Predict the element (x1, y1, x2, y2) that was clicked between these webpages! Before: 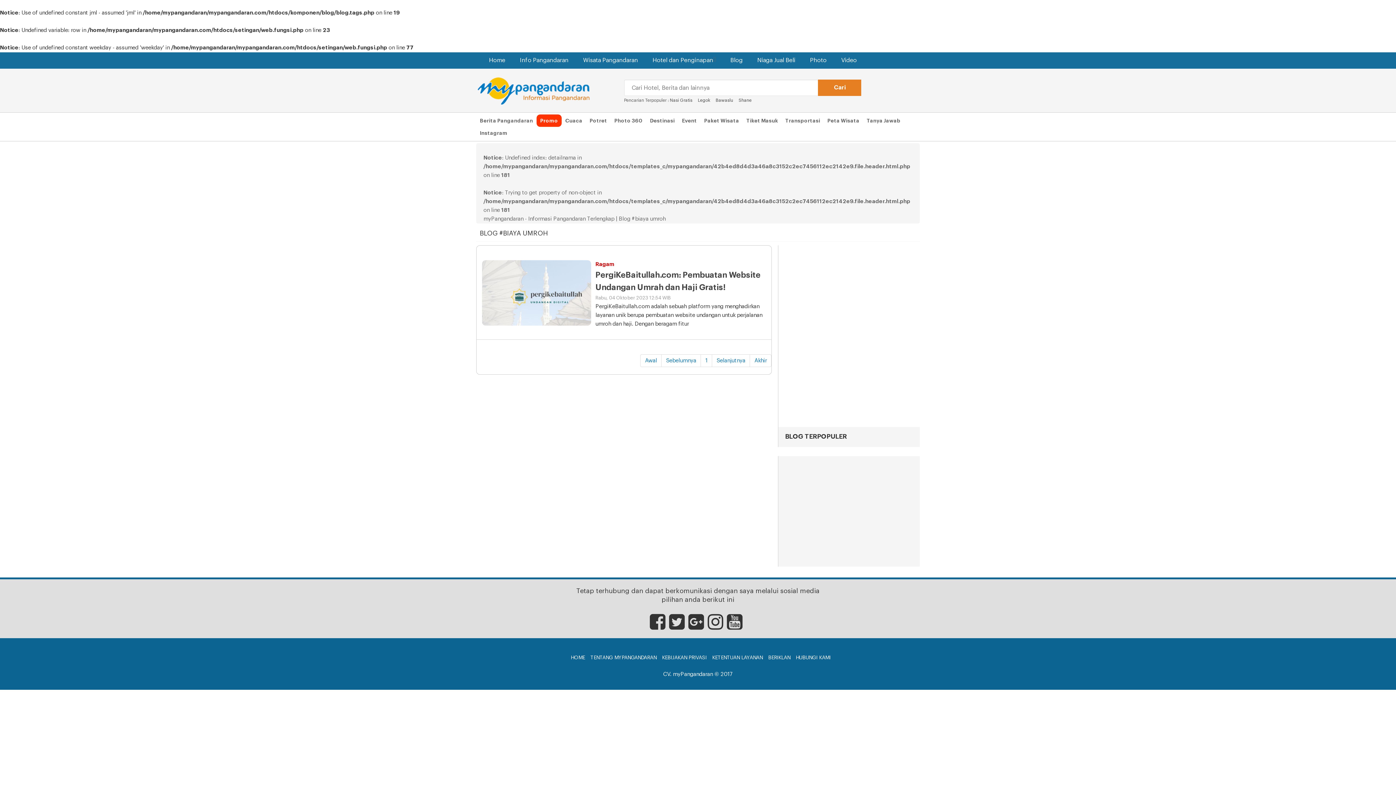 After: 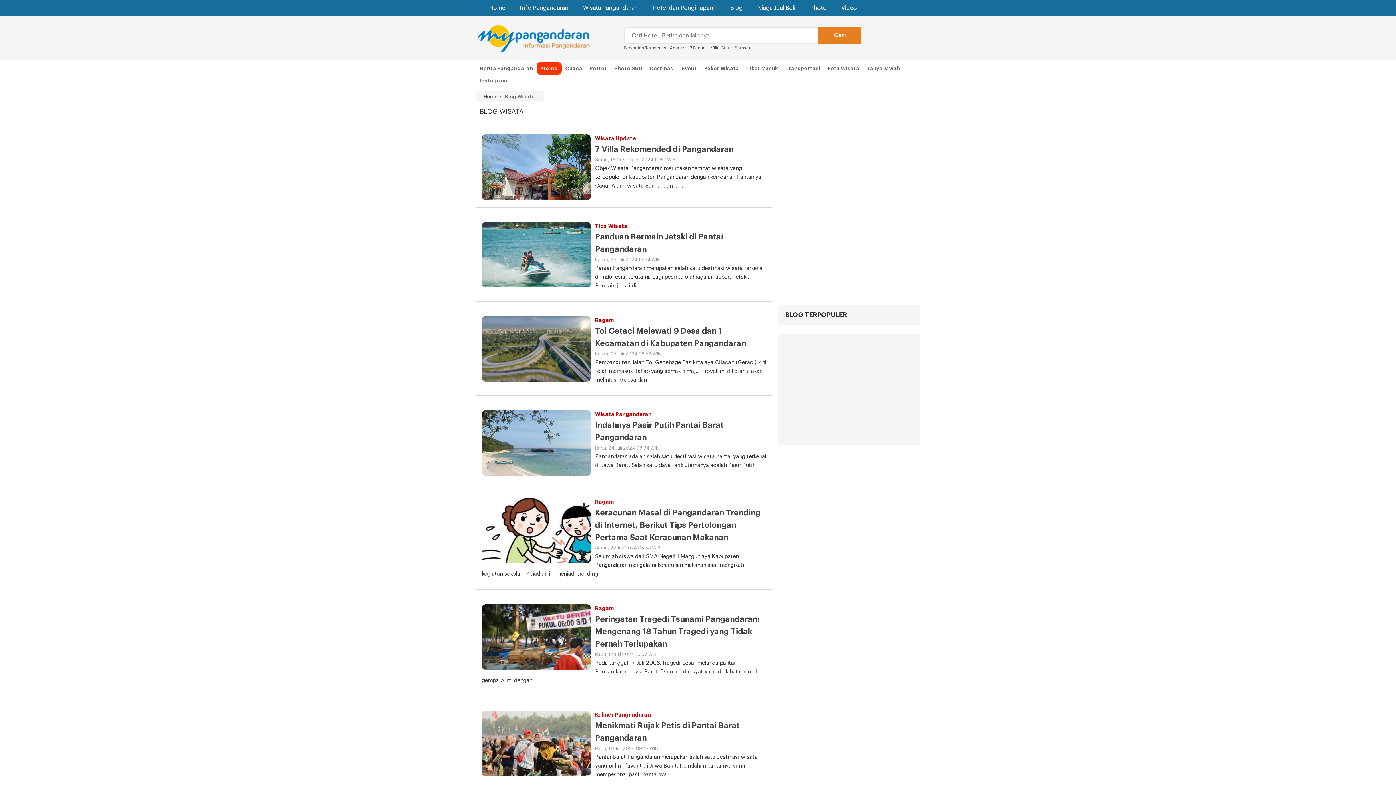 Action: label: Blog bbox: (723, 52, 750, 68)